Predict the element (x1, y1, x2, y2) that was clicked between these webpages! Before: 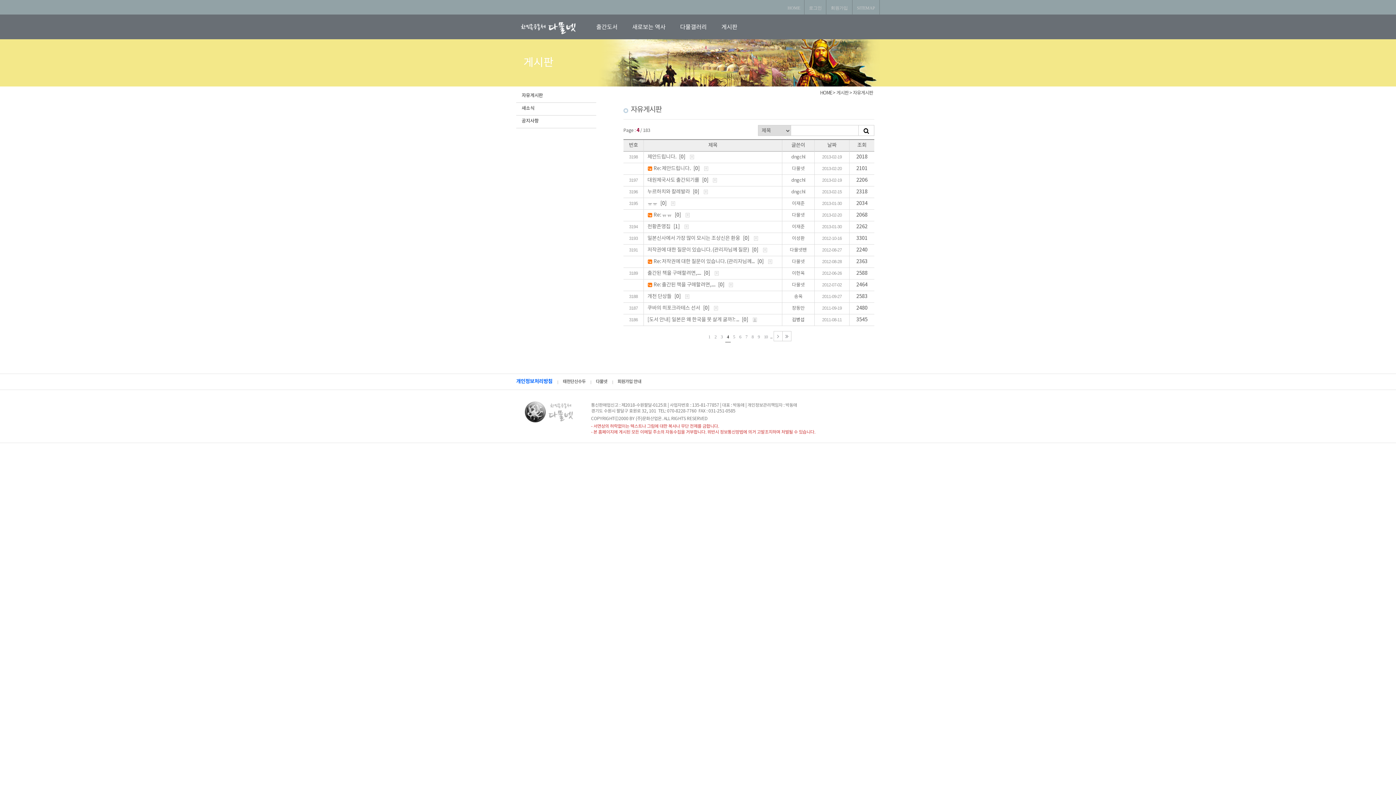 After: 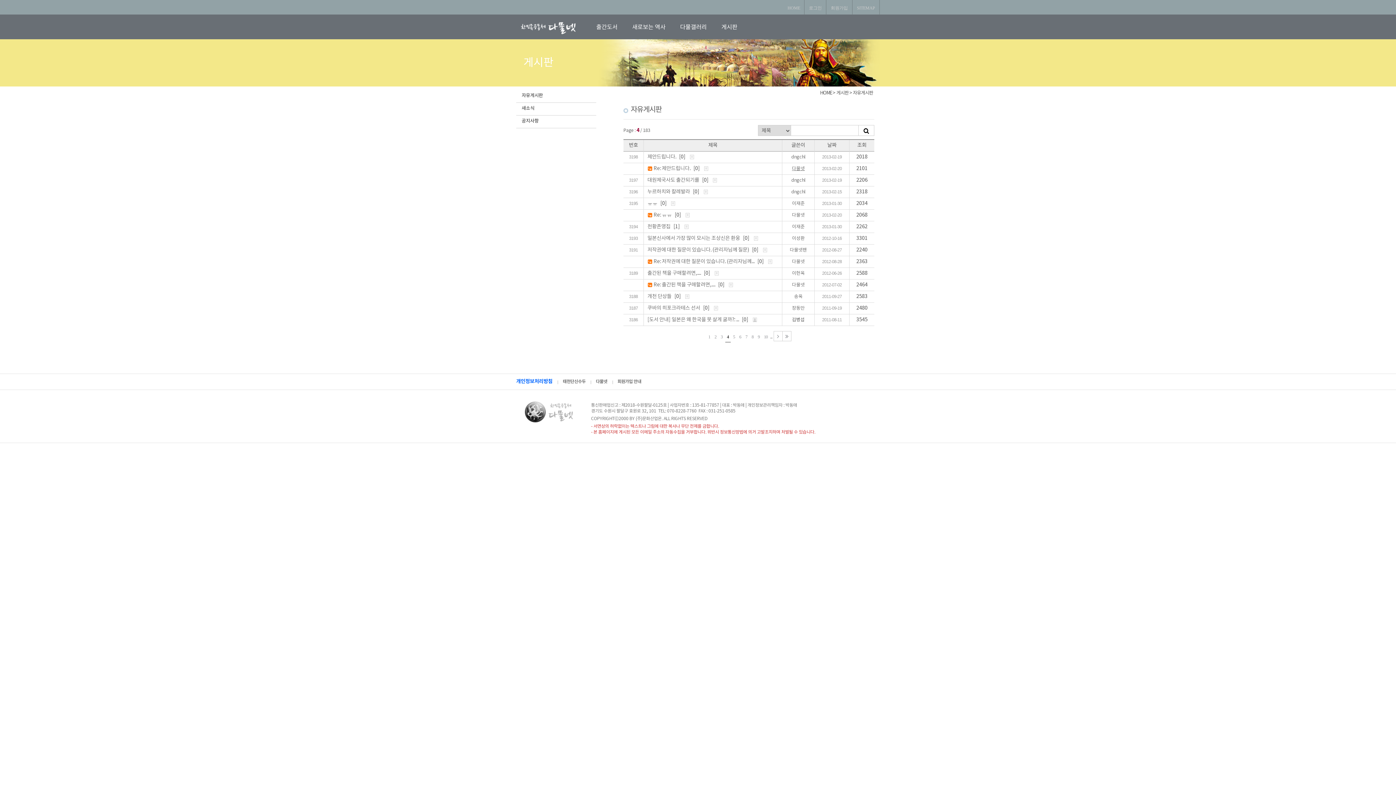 Action: bbox: (792, 166, 804, 171) label: 다물넷